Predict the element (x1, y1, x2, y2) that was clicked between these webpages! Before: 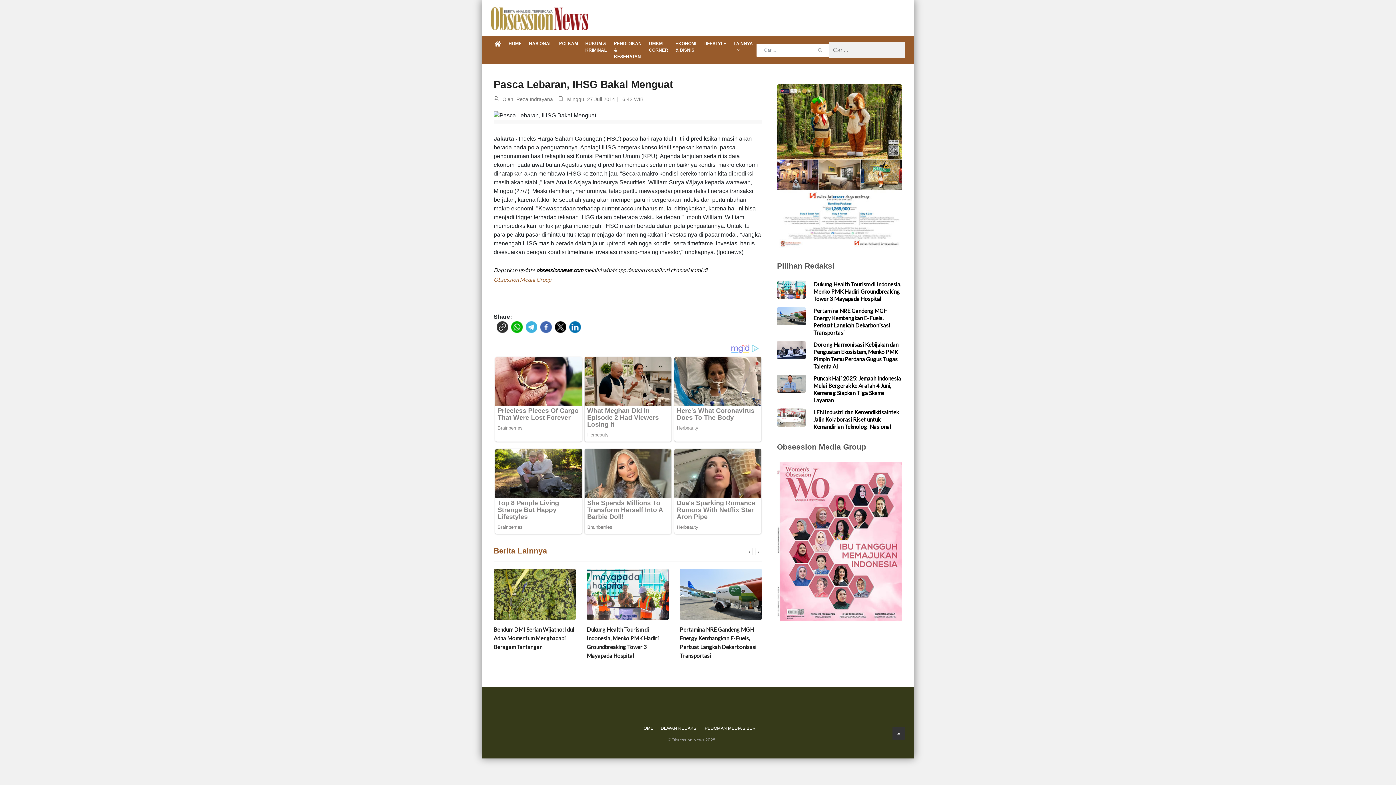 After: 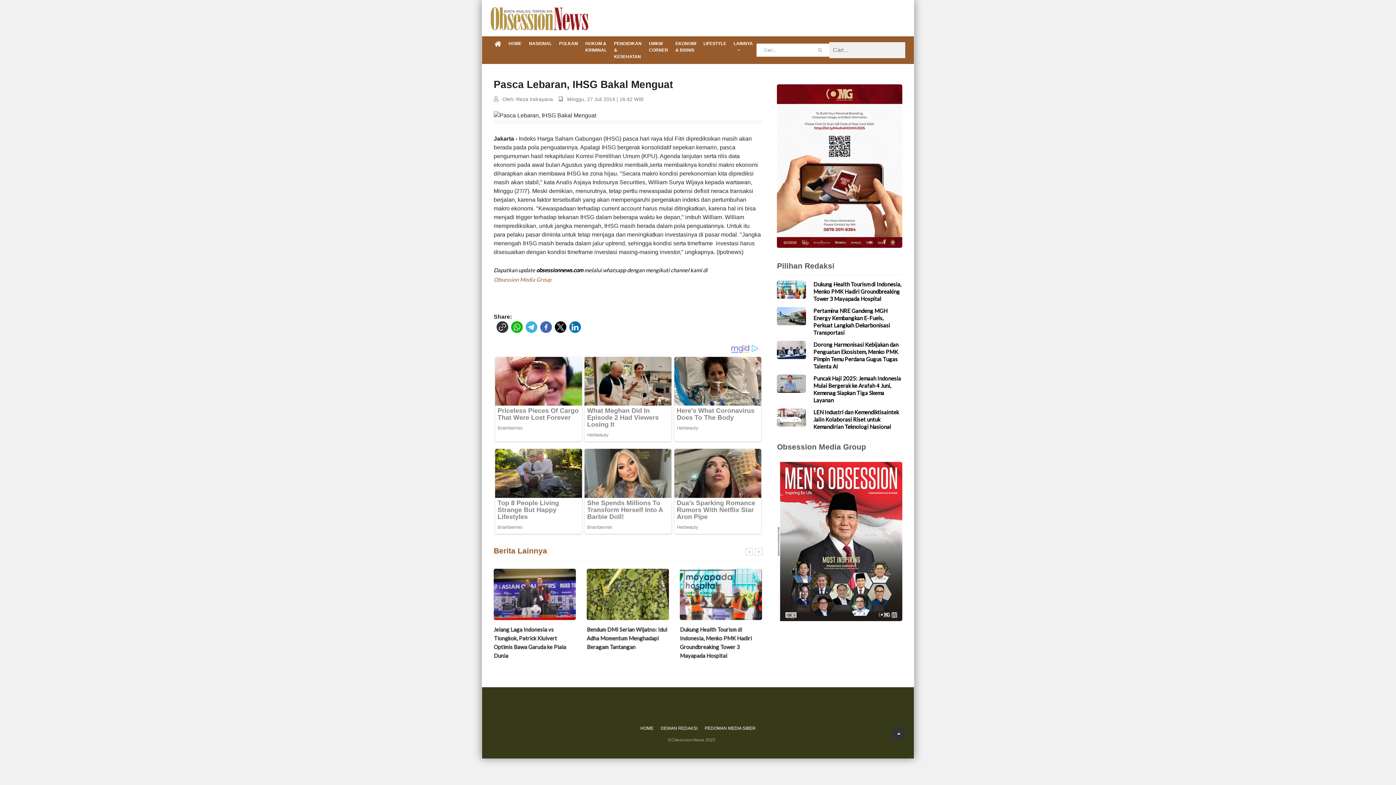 Action: label: Obsession Media Group bbox: (493, 274, 551, 284)